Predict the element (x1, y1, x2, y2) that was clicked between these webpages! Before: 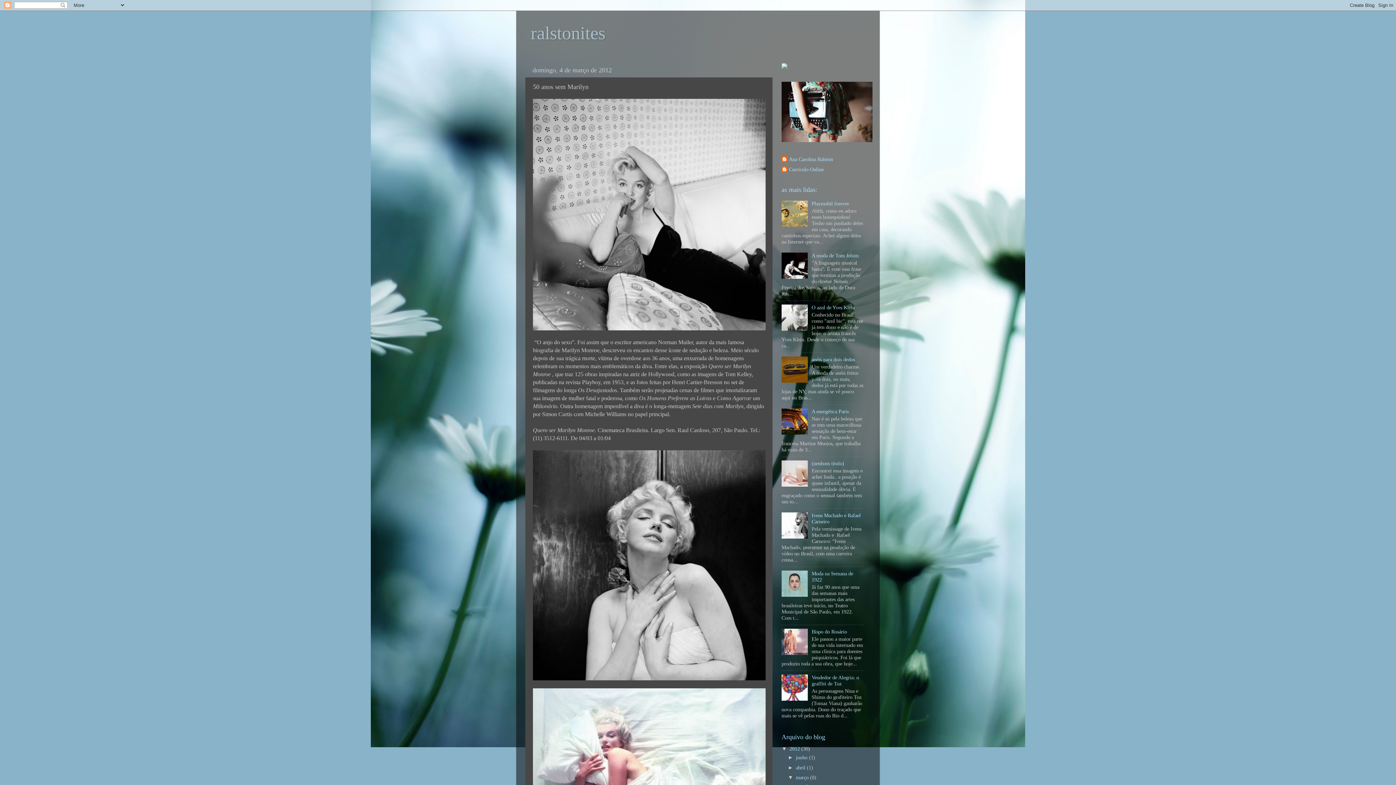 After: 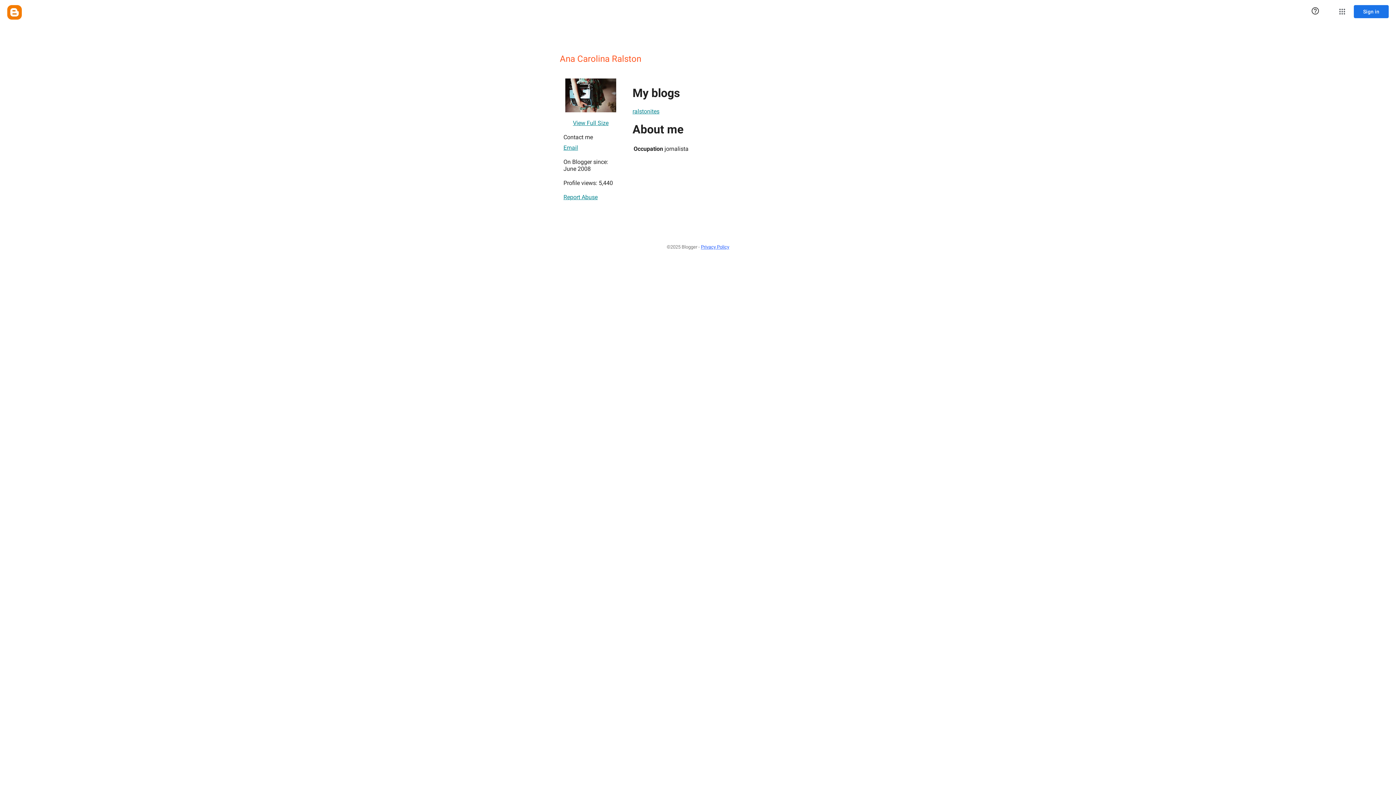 Action: label: Ana Carolina Ralston bbox: (781, 156, 833, 163)